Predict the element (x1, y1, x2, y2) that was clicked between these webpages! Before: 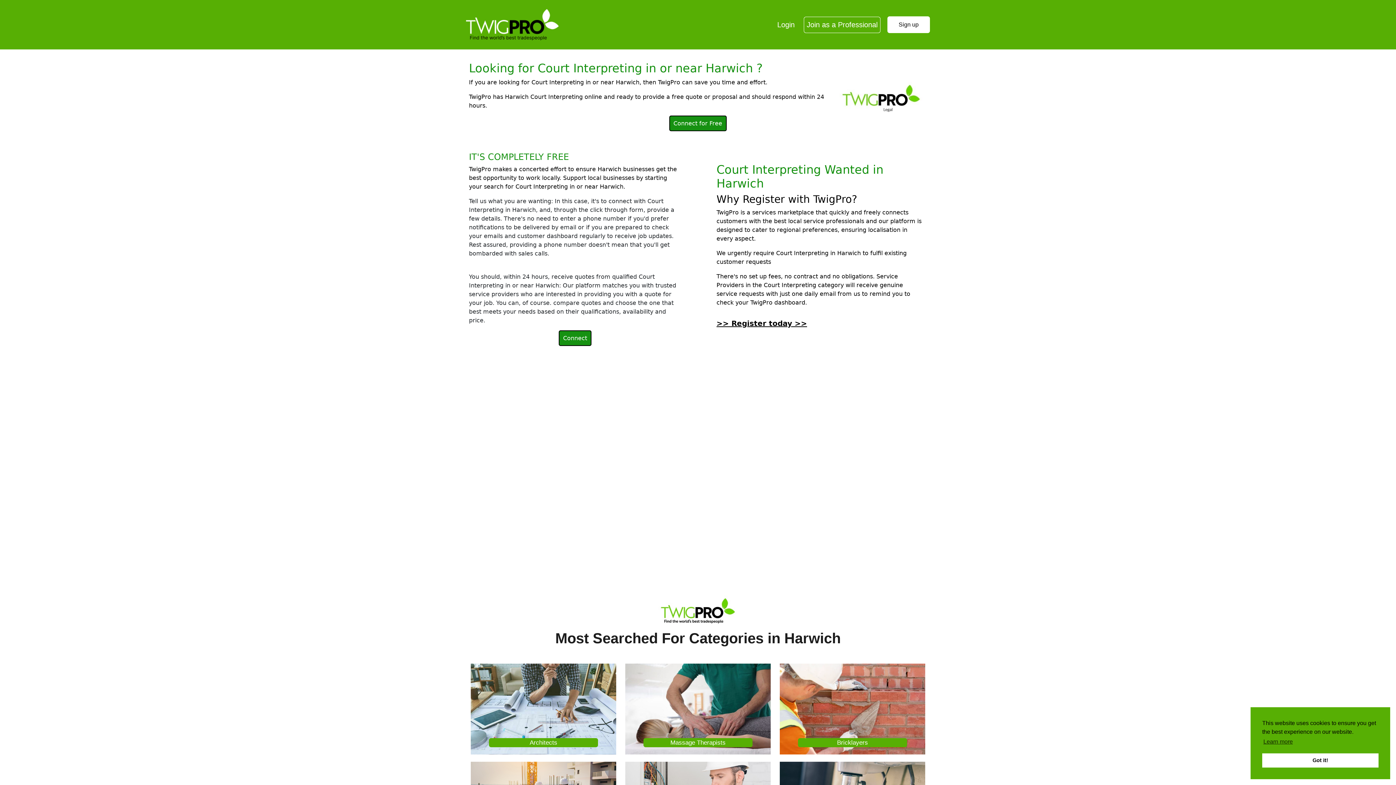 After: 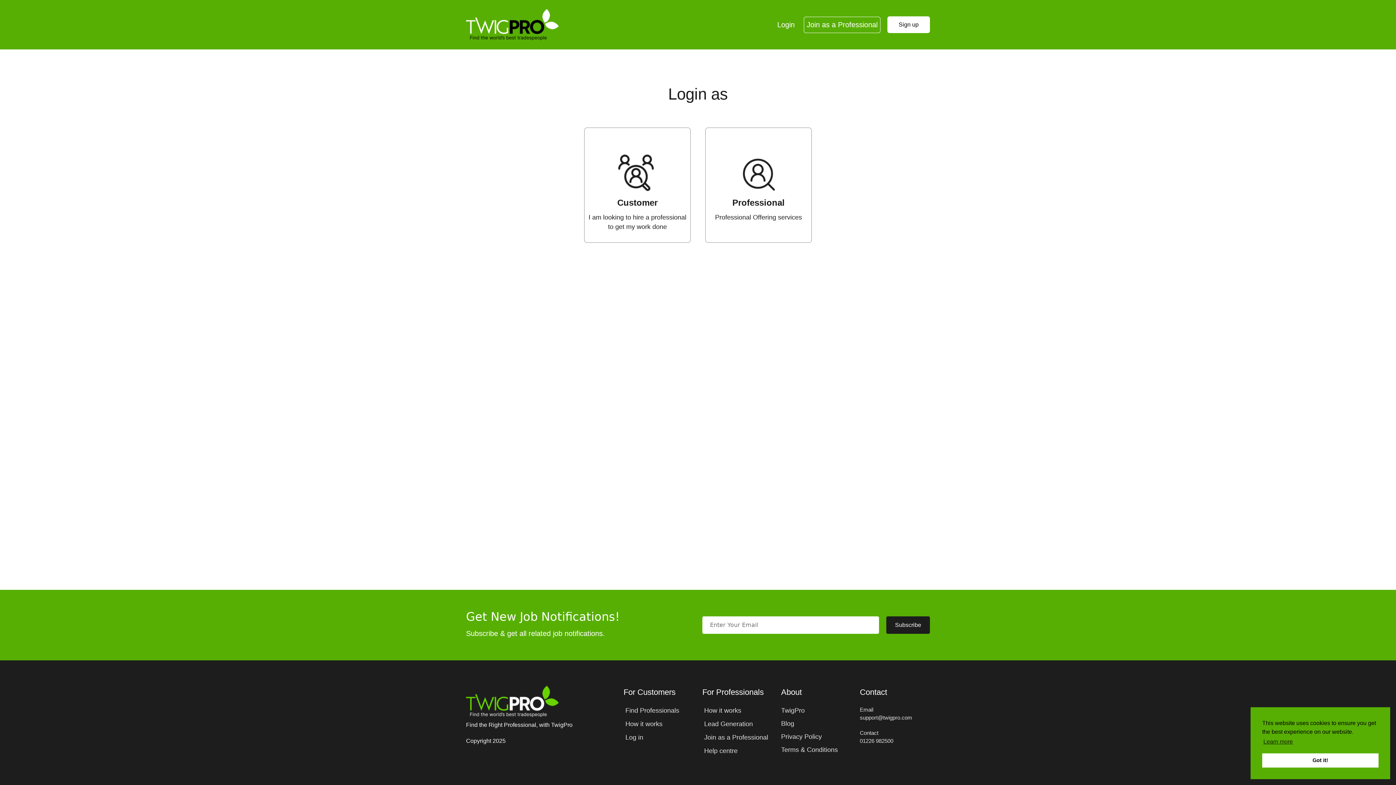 Action: label: Login bbox: (768, 19, 804, 30)